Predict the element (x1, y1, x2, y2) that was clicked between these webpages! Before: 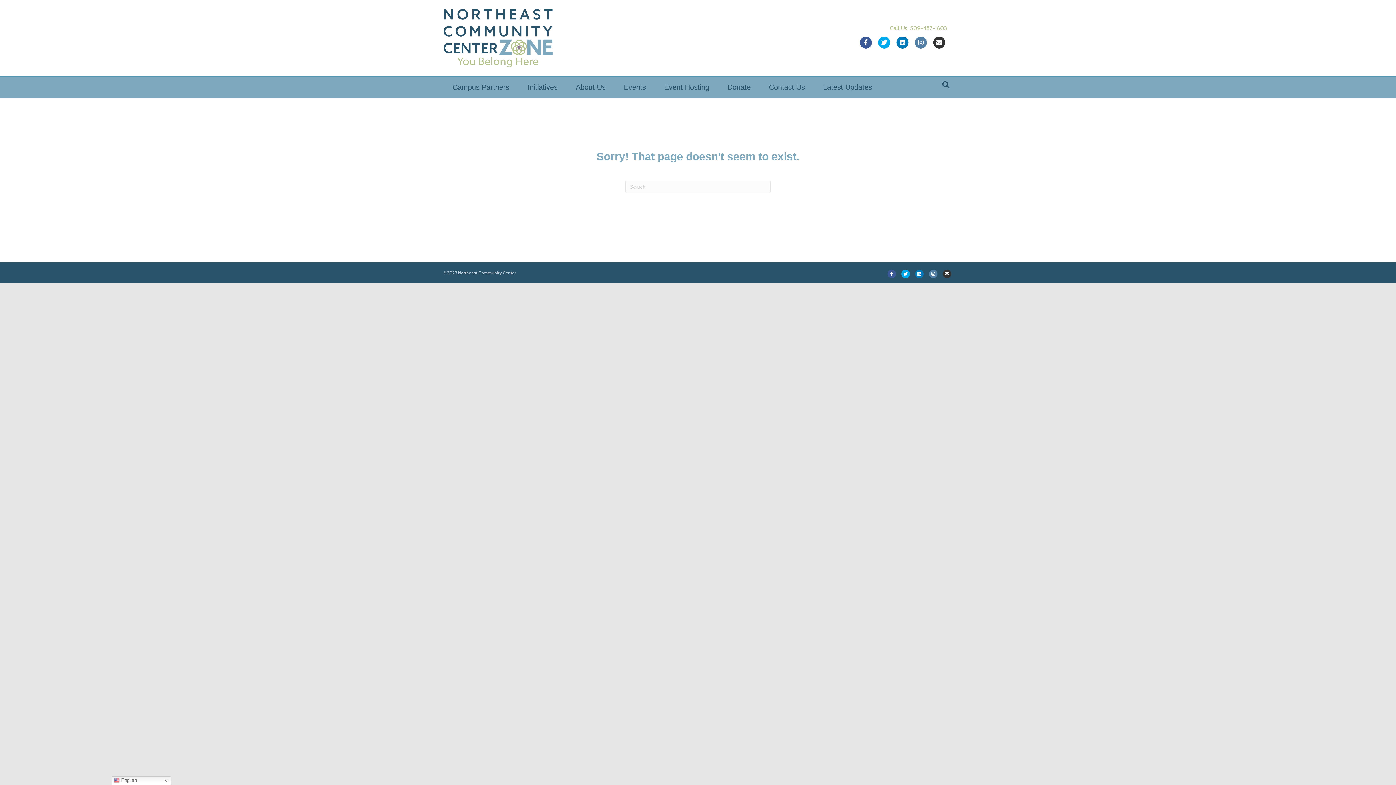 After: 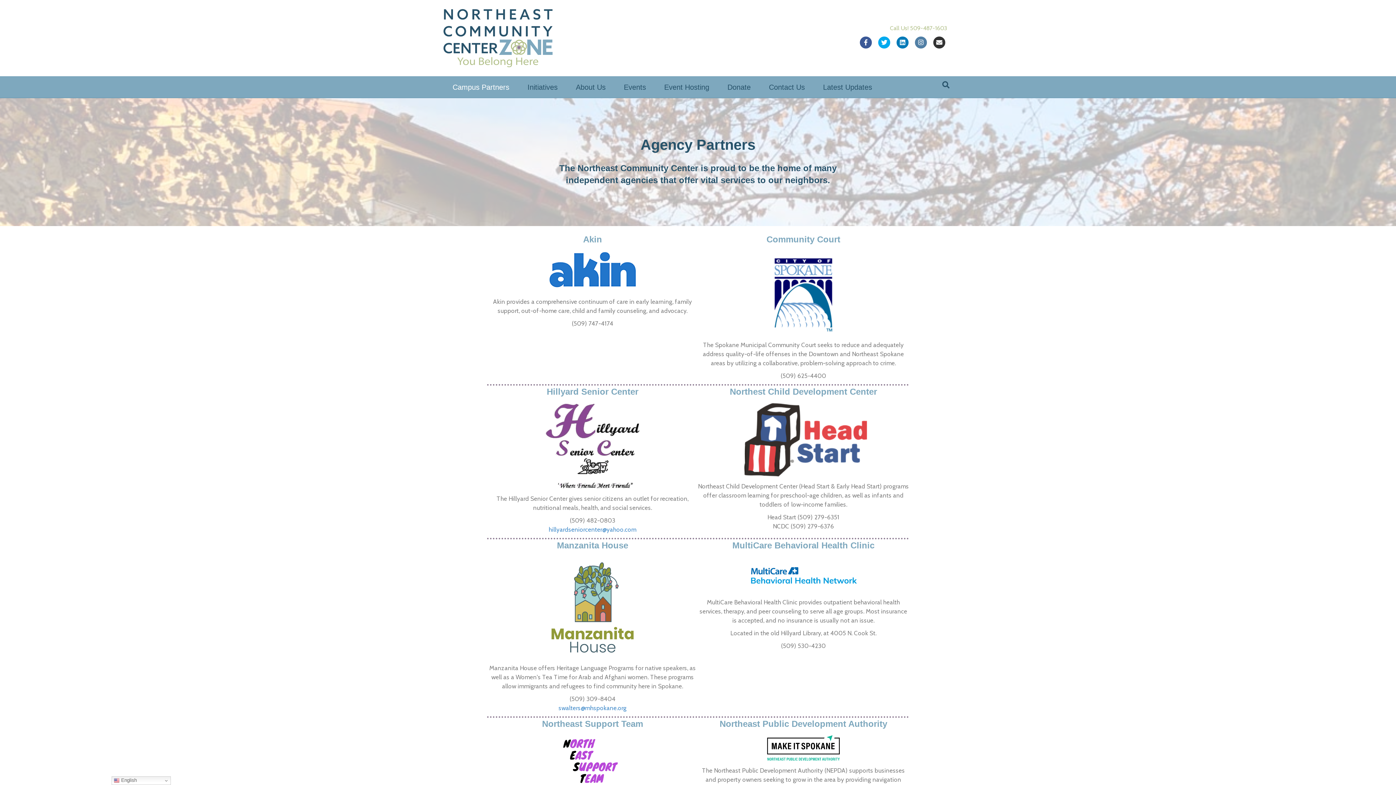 Action: label: Campus Partners bbox: (443, 76, 518, 97)